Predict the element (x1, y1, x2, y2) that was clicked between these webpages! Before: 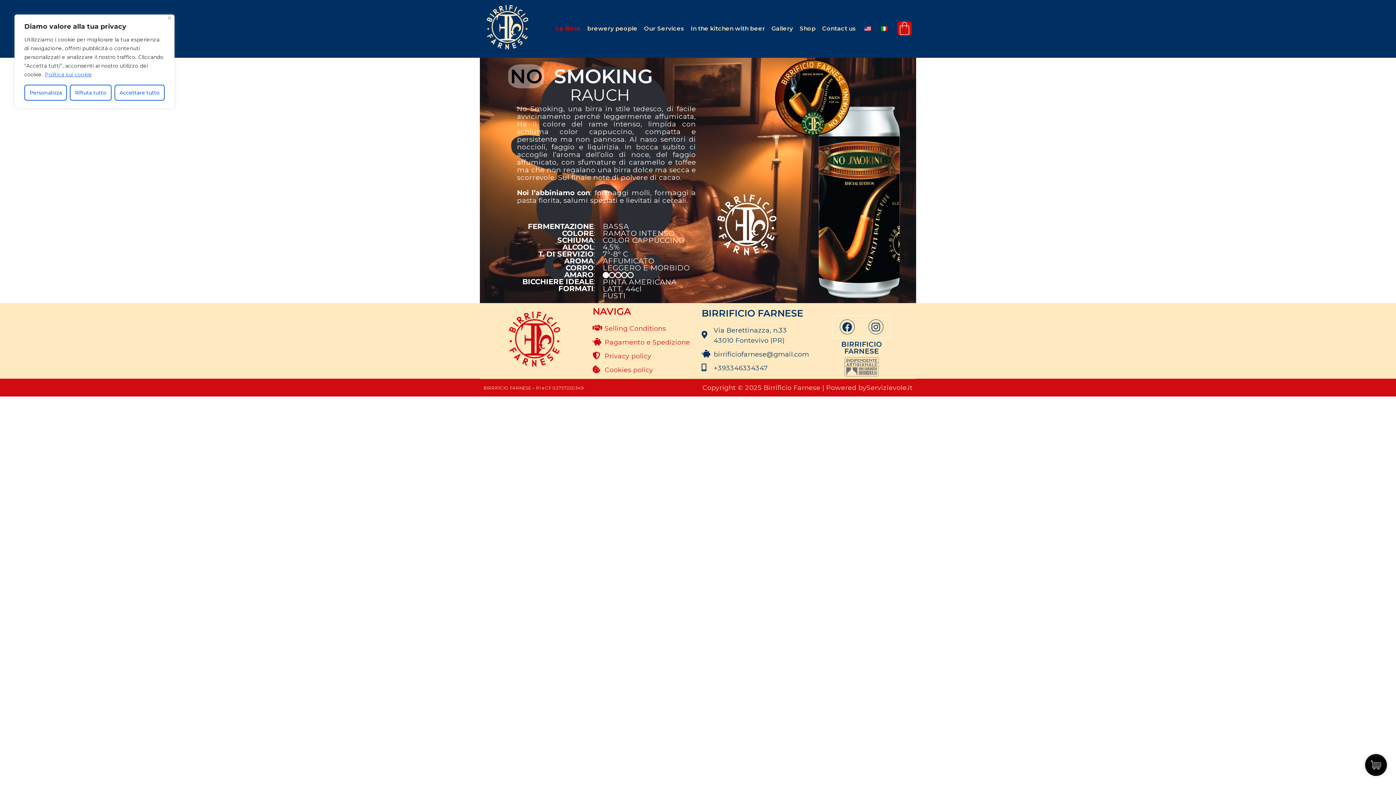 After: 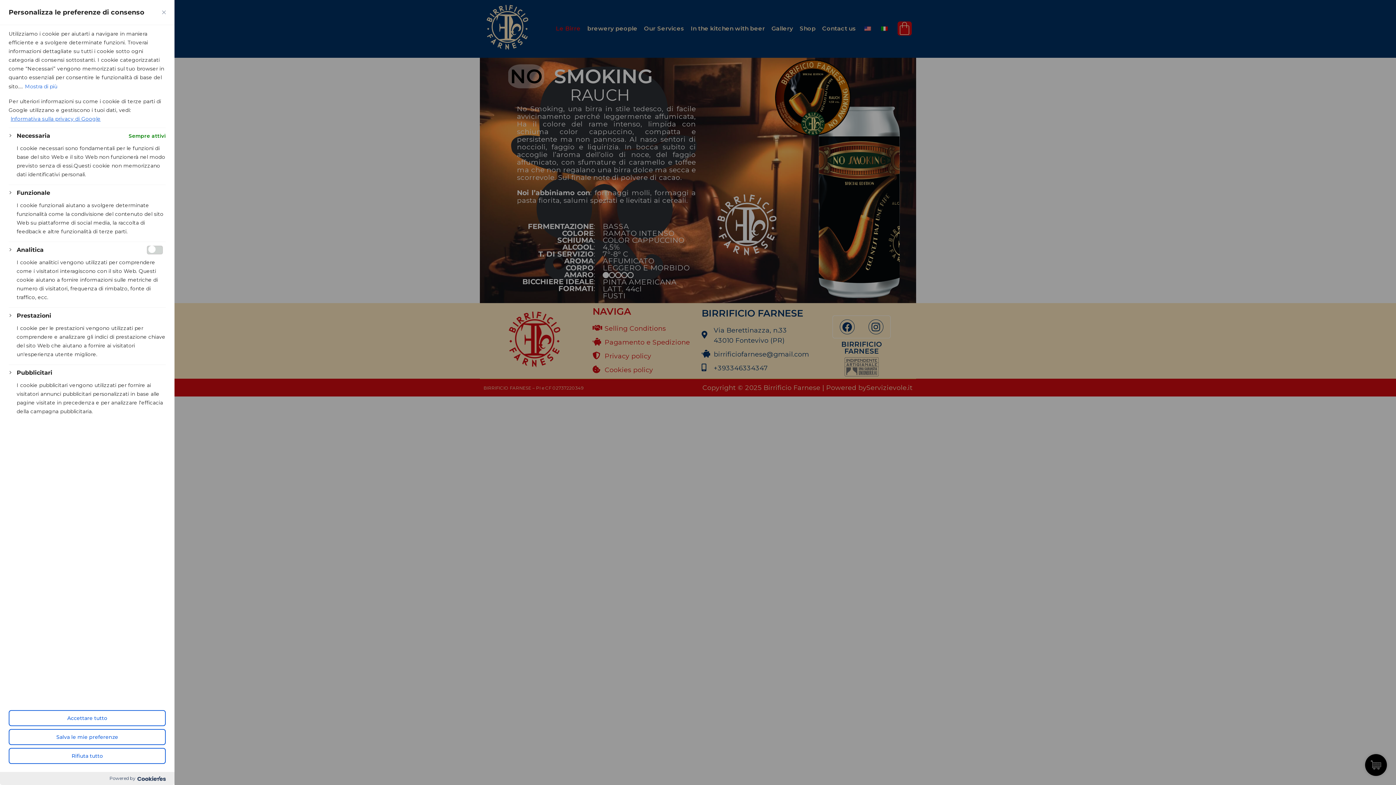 Action: label: Personalizza bbox: (24, 84, 67, 100)